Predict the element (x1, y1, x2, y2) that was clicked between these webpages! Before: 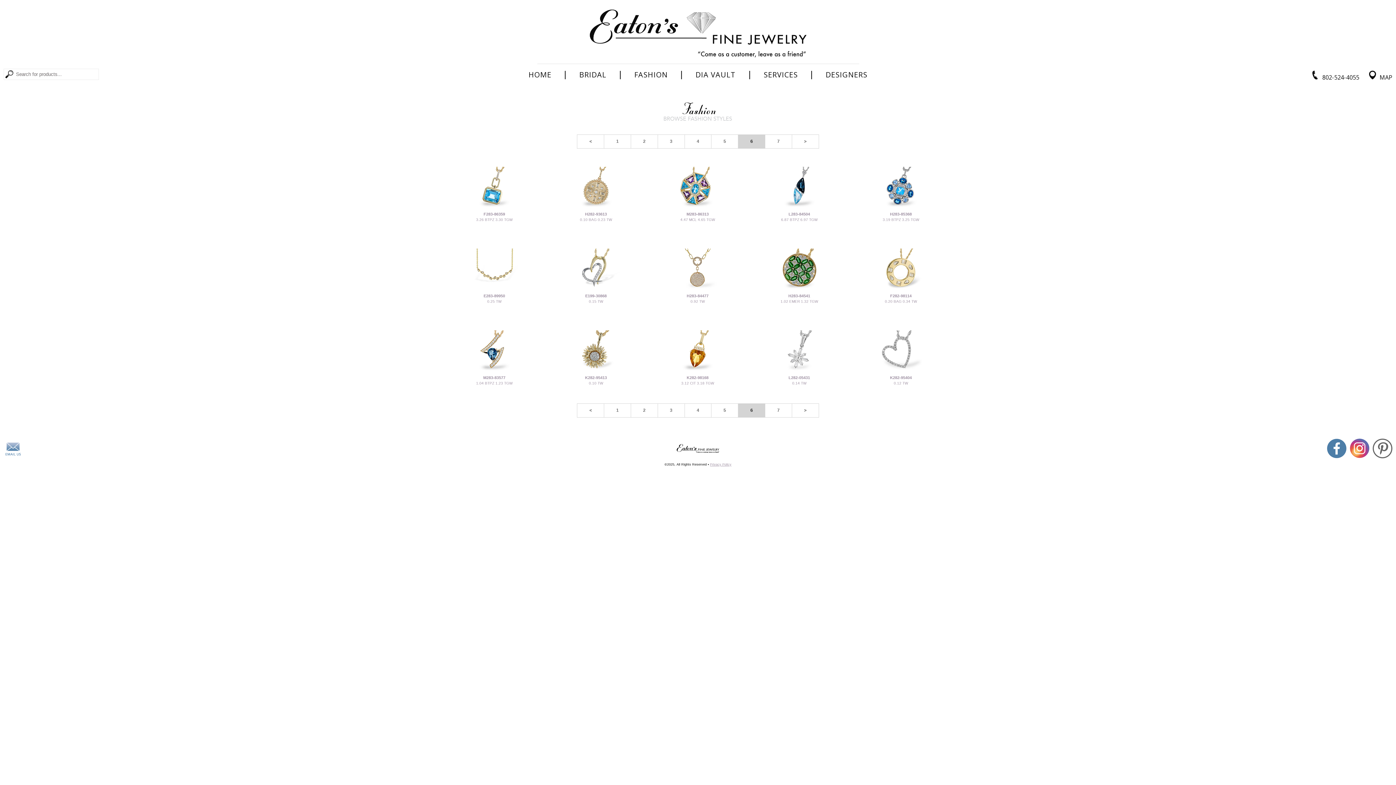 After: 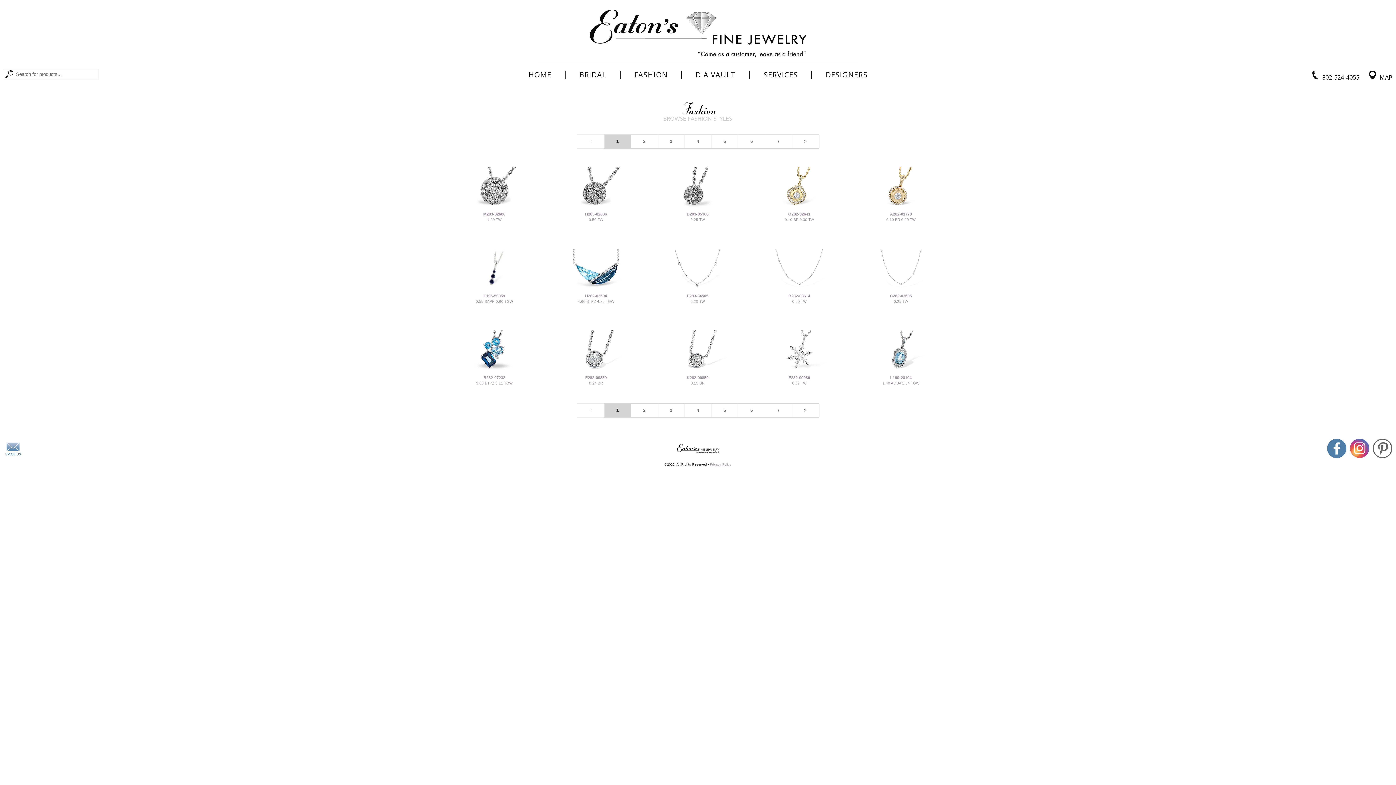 Action: label: 1 bbox: (604, 134, 631, 148)